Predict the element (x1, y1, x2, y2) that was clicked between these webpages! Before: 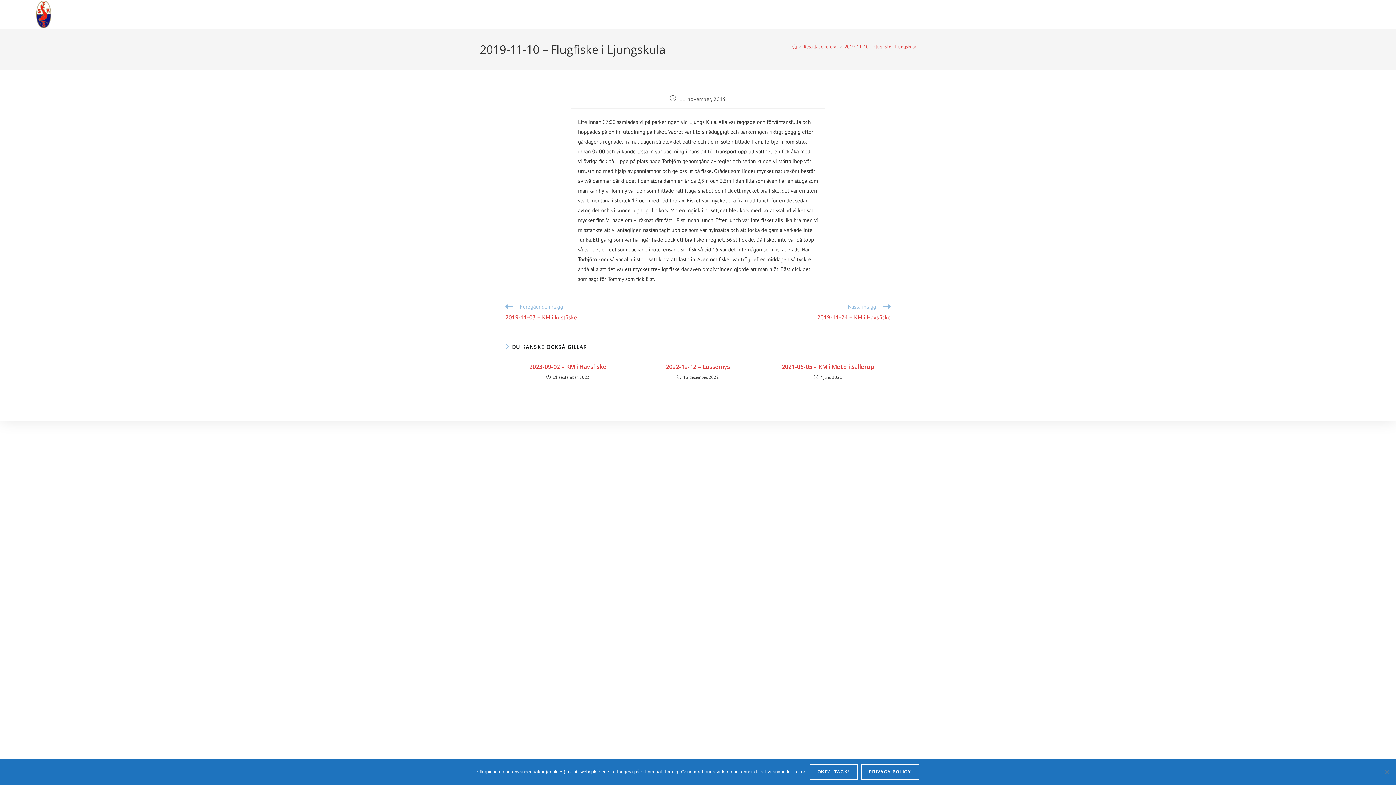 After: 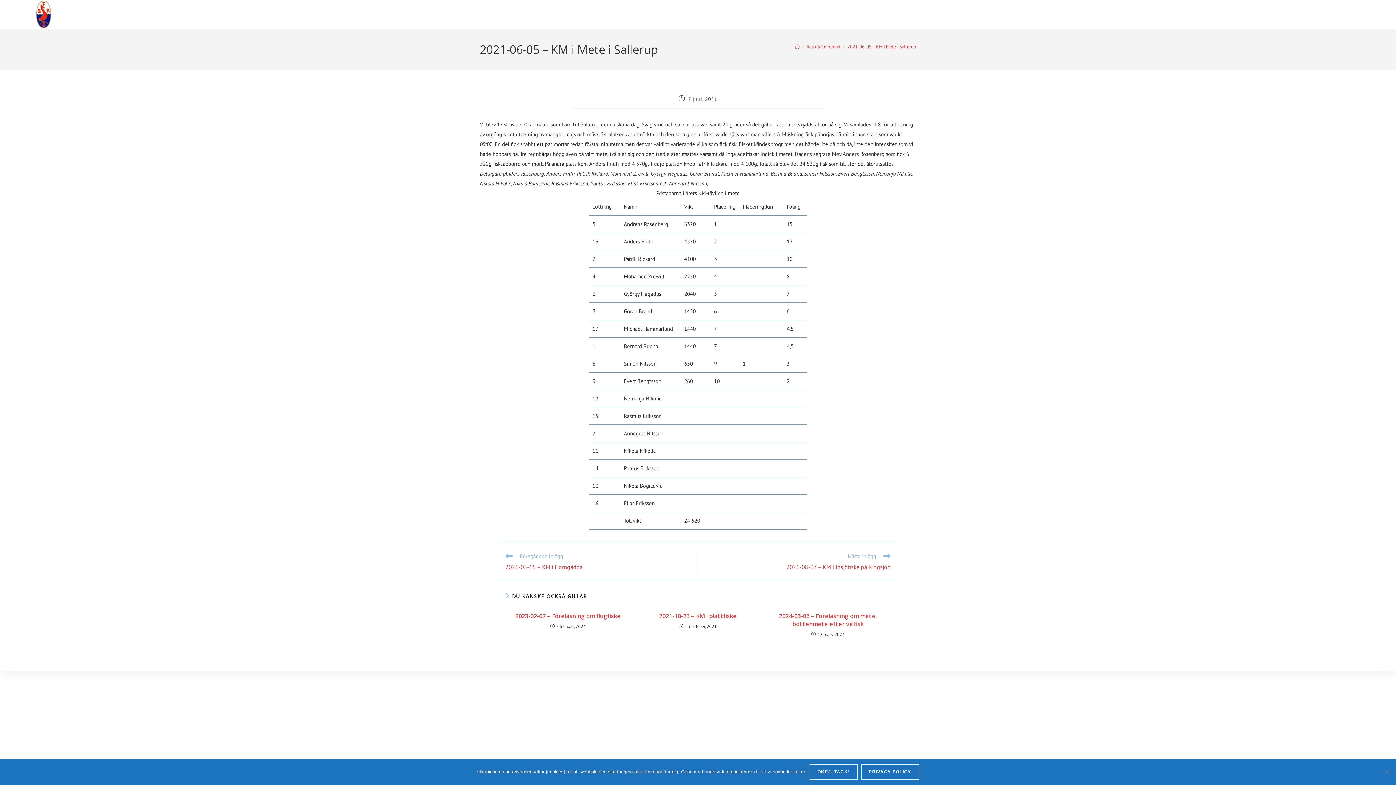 Action: bbox: (769, 362, 886, 370) label: 2021-06-05 – KM i Mete i Sallerup